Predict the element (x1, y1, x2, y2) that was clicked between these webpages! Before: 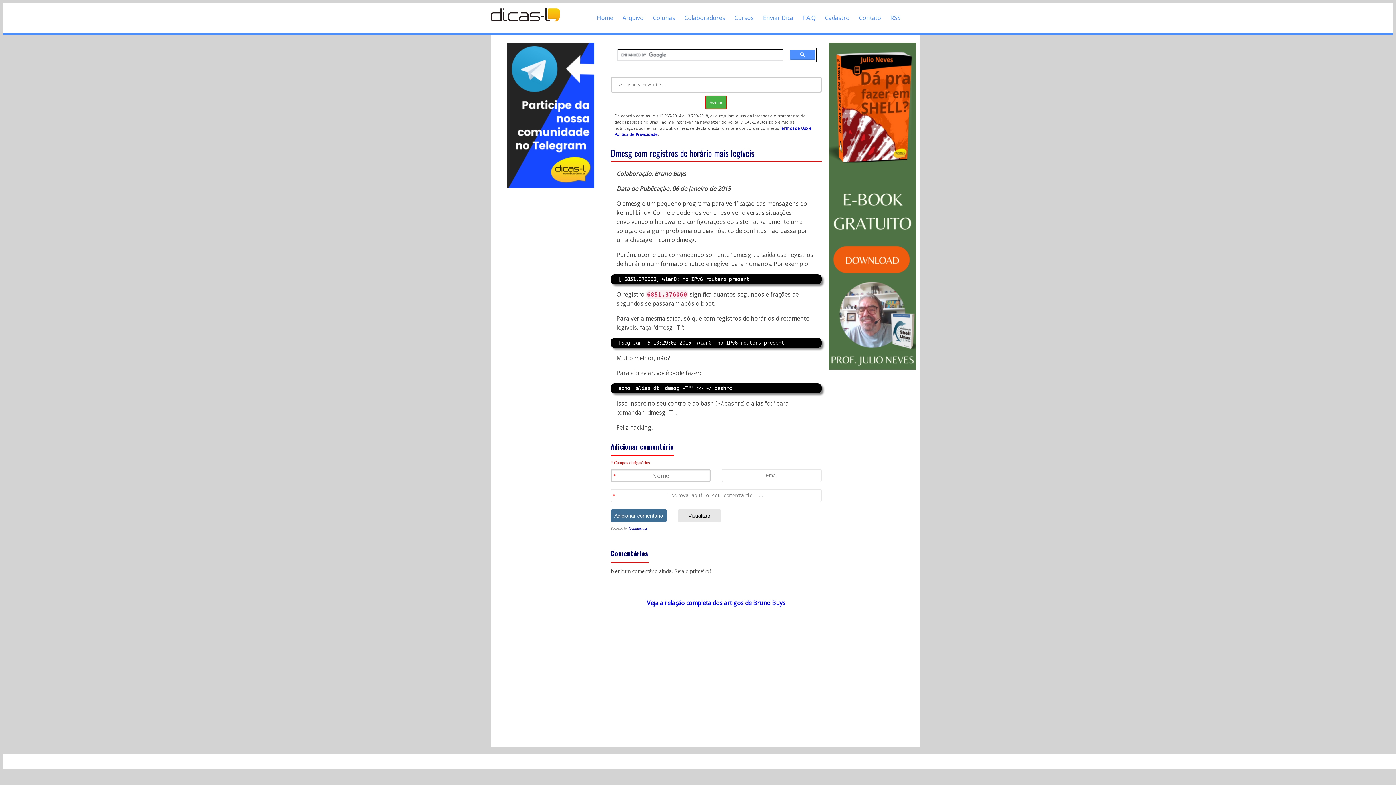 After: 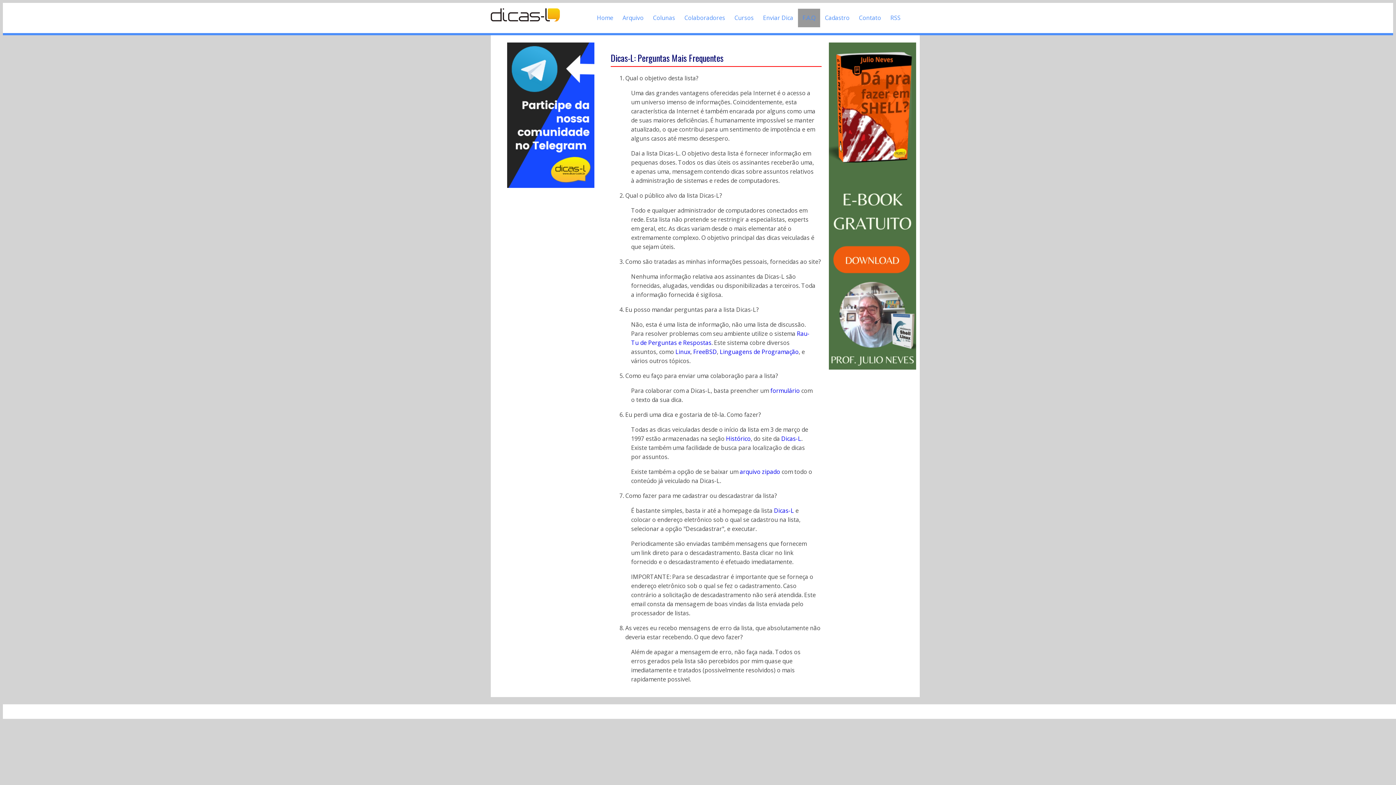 Action: label: F.A.Q bbox: (798, 8, 820, 27)